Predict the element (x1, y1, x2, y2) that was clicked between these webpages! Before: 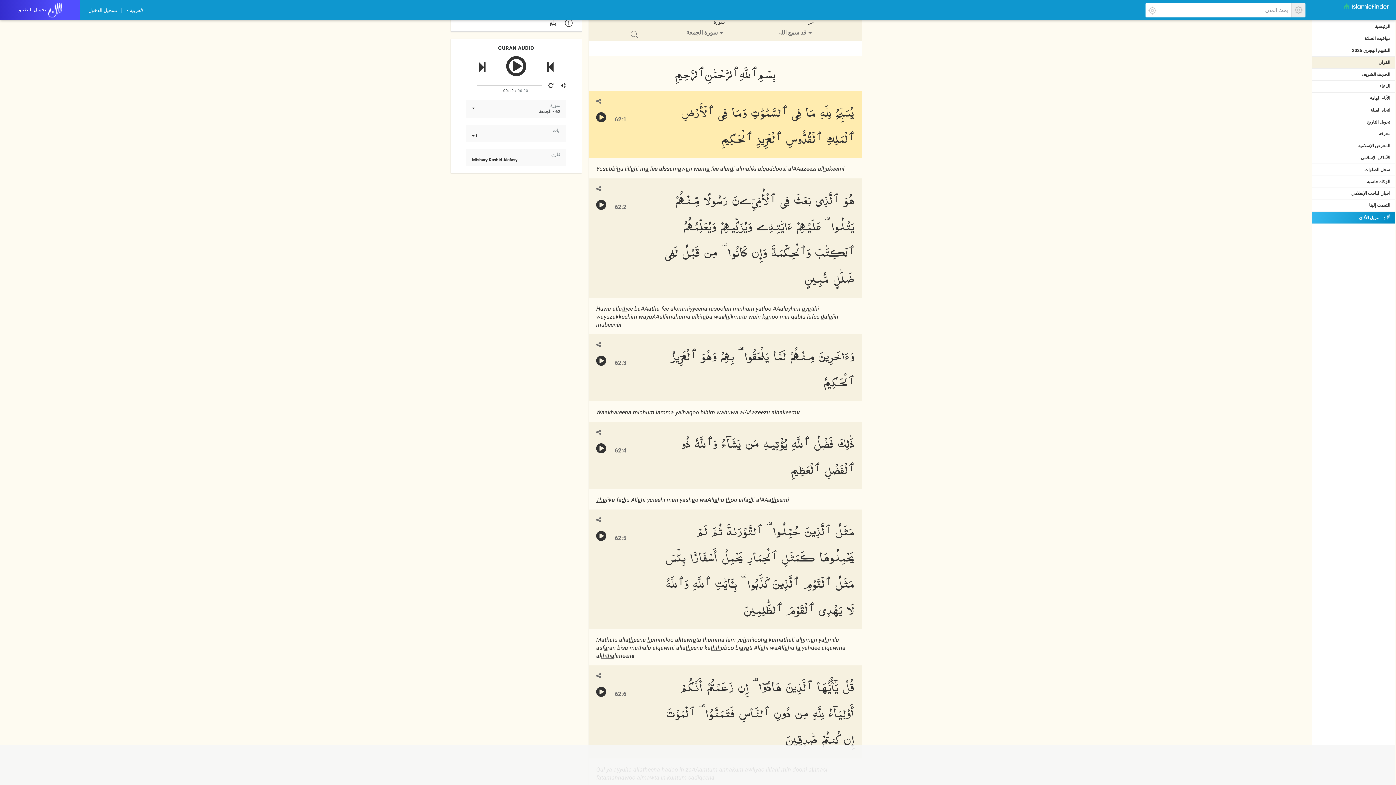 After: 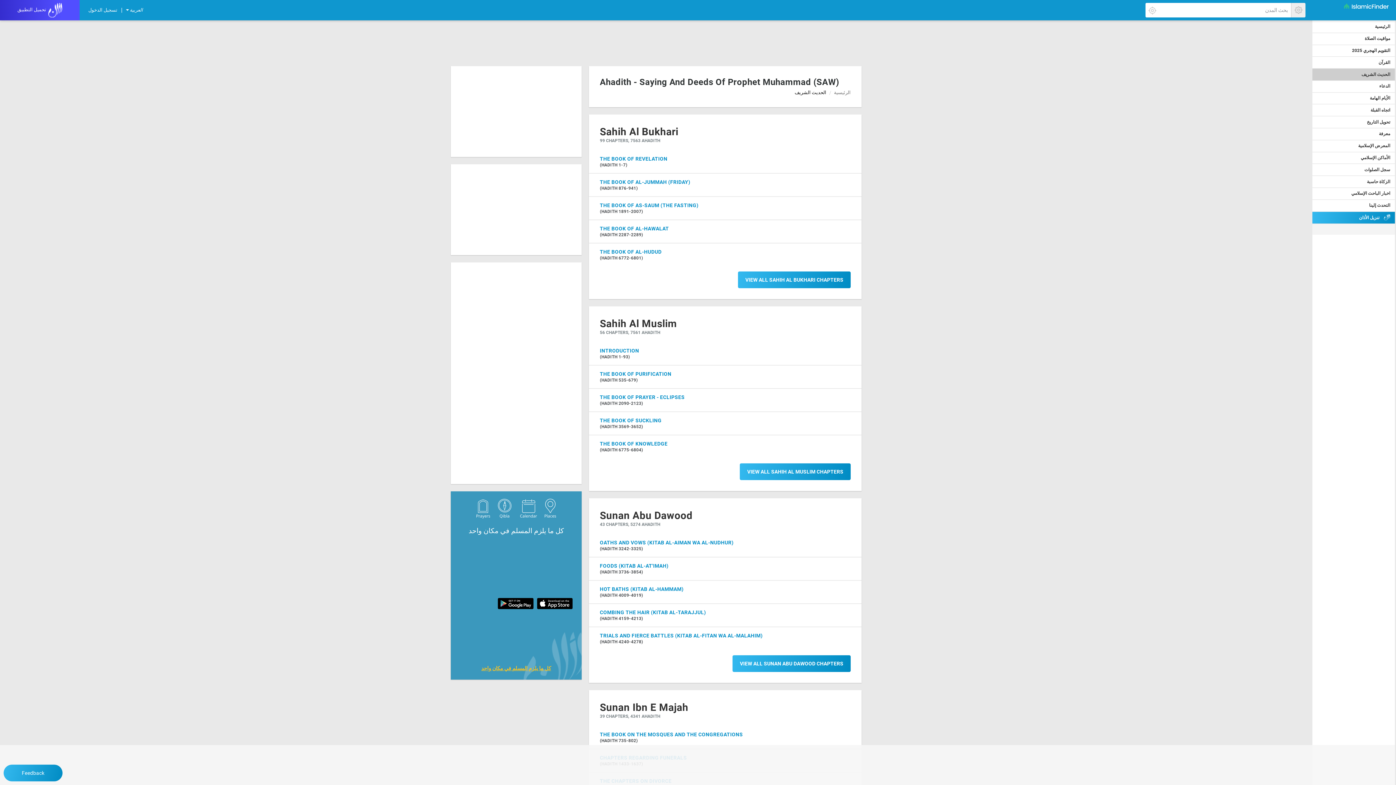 Action: label: الحديث الشريف bbox: (1312, 68, 1396, 80)